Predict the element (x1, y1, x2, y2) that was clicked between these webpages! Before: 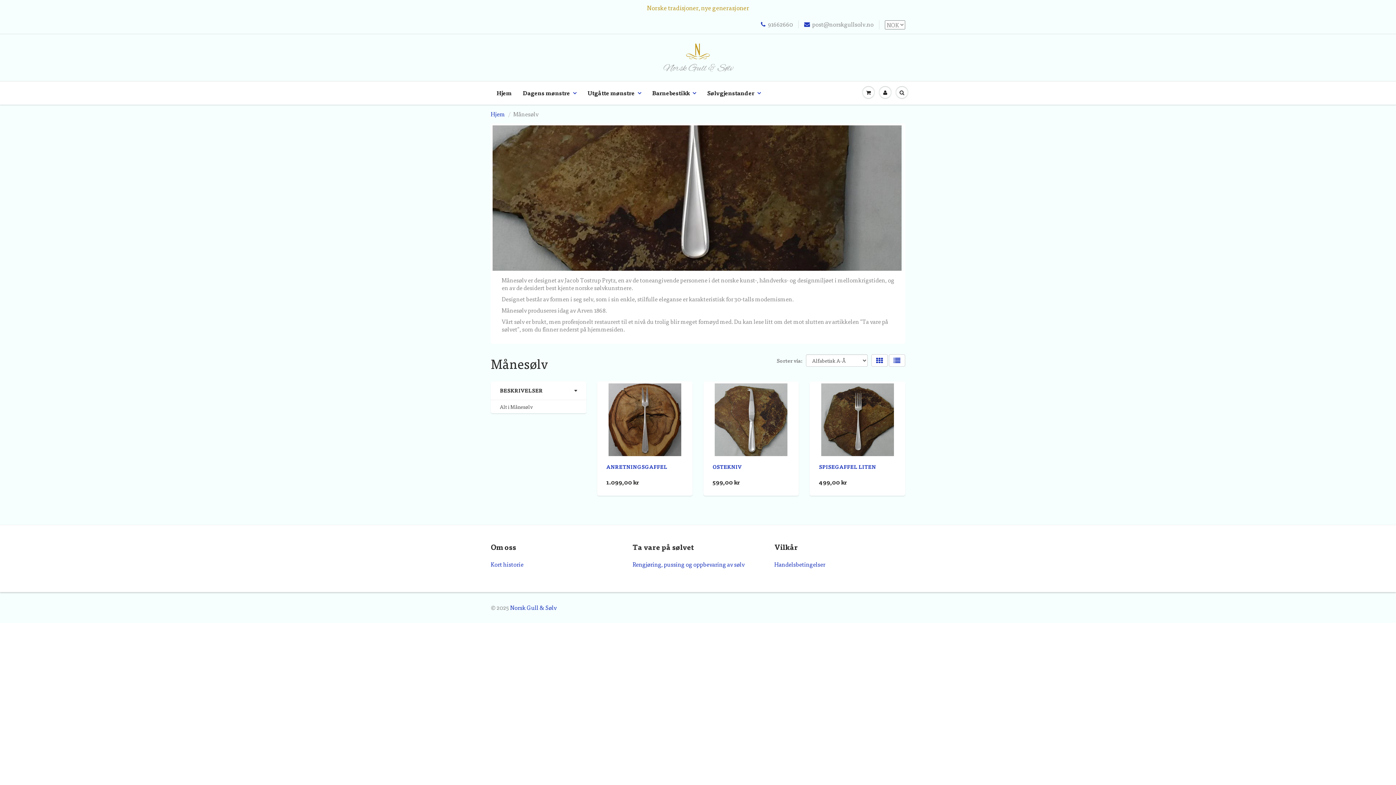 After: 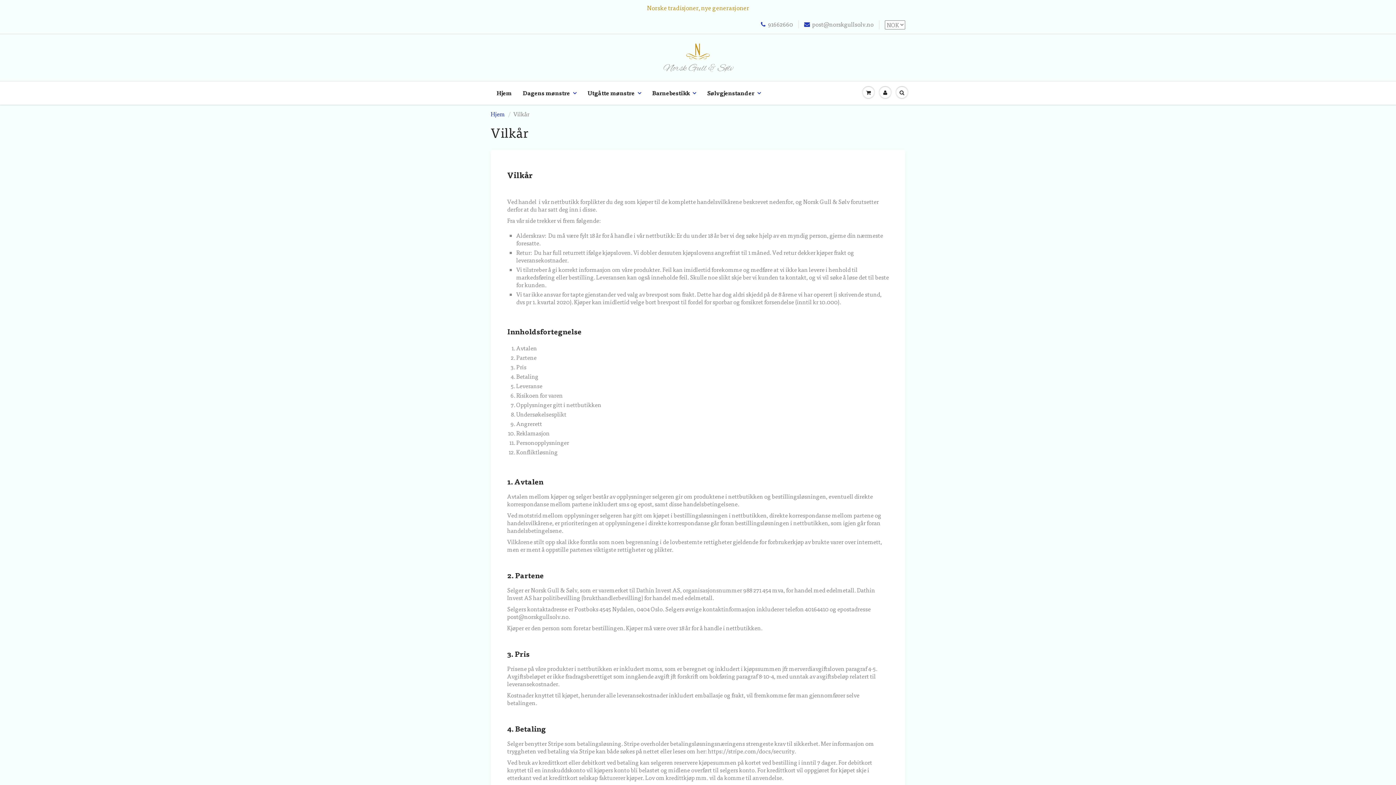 Action: label: Handelsbetingelser bbox: (774, 560, 825, 568)